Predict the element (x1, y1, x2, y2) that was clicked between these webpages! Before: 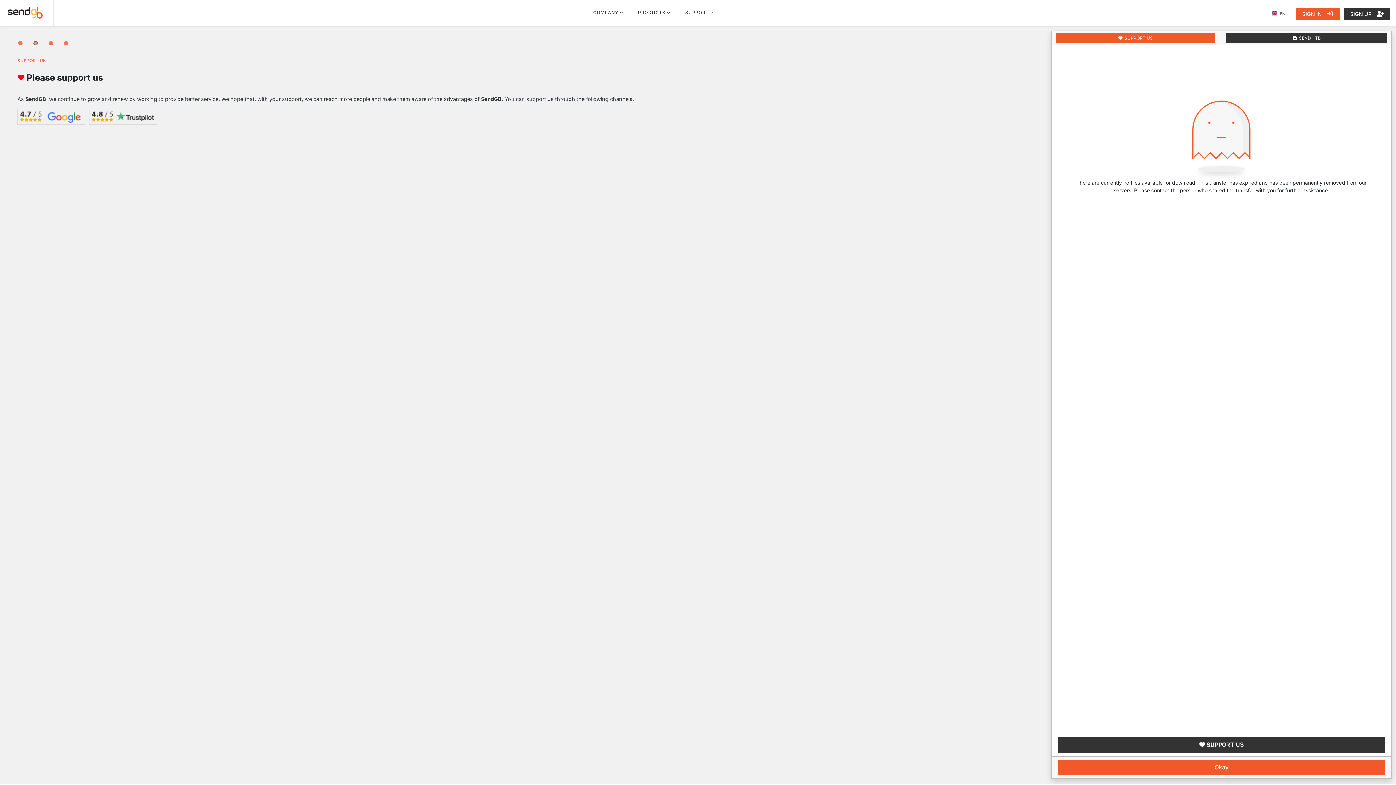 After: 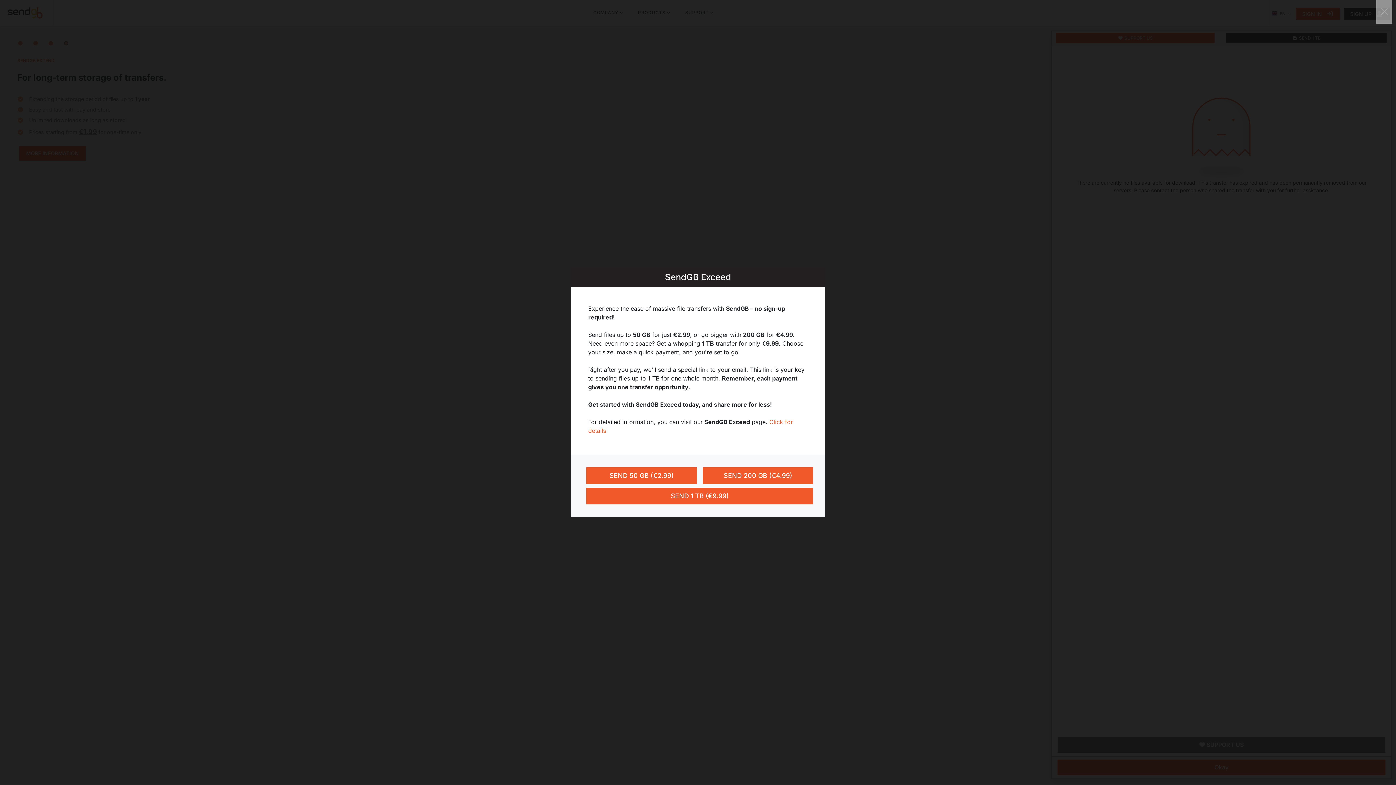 Action: label:  SEND 1 TB bbox: (1226, 32, 1387, 43)